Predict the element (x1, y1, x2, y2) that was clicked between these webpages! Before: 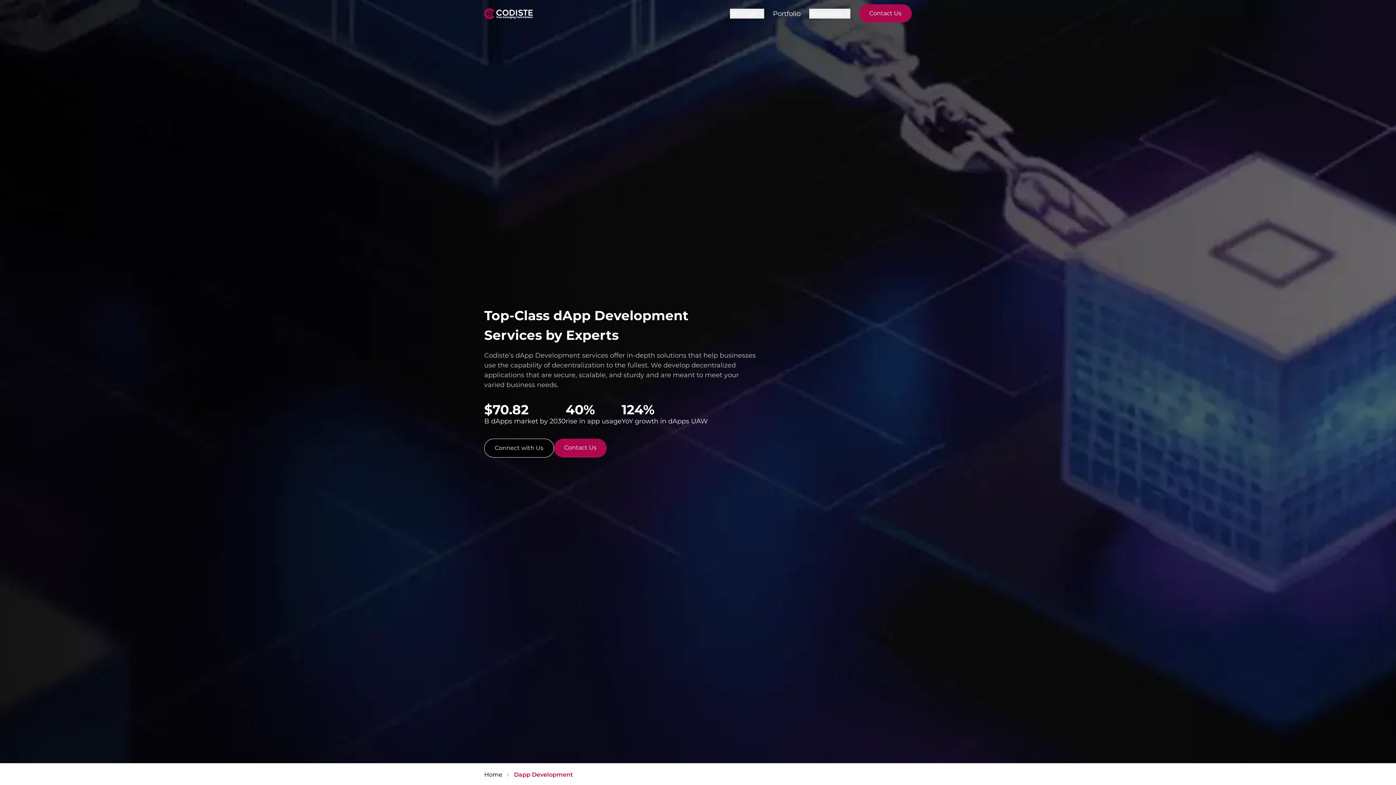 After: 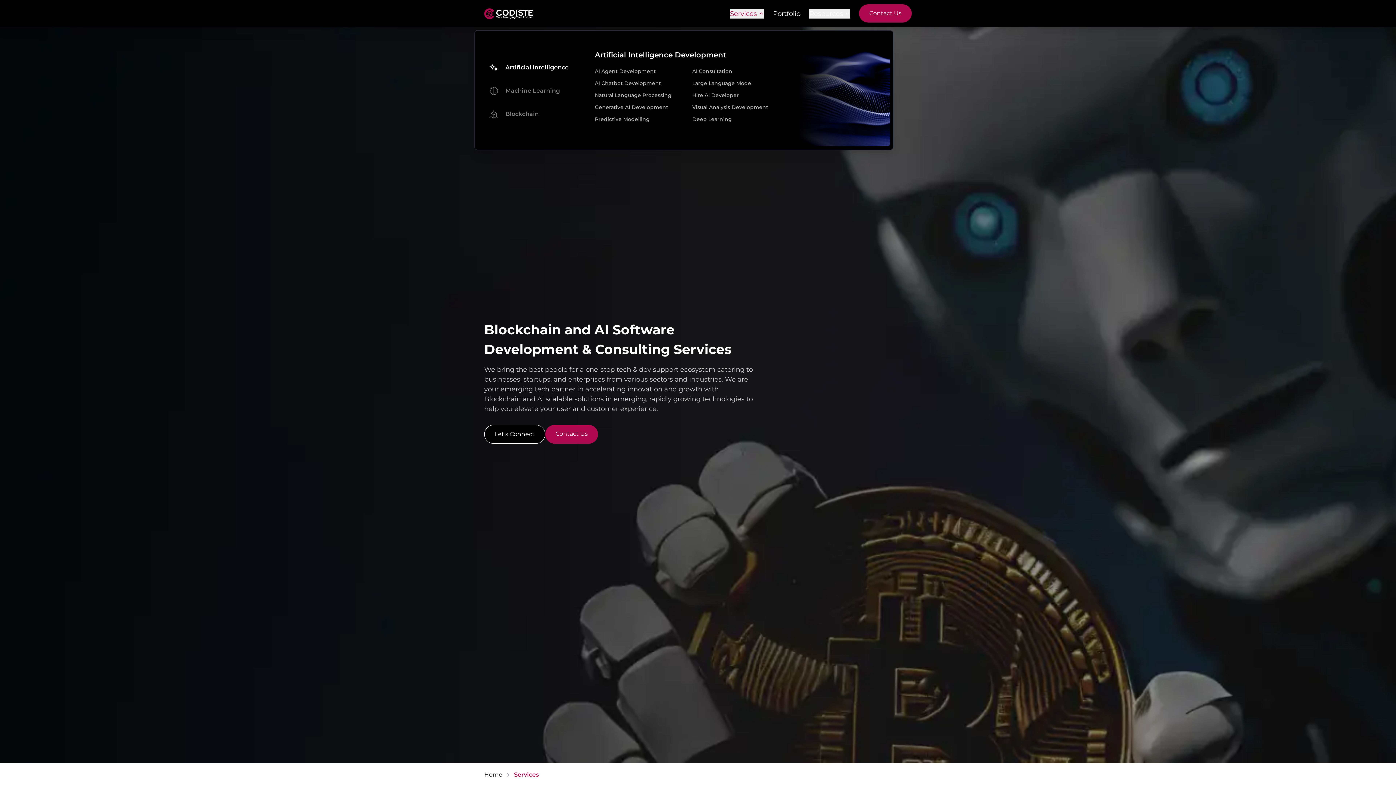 Action: bbox: (730, 8, 764, 18) label: Services Menu